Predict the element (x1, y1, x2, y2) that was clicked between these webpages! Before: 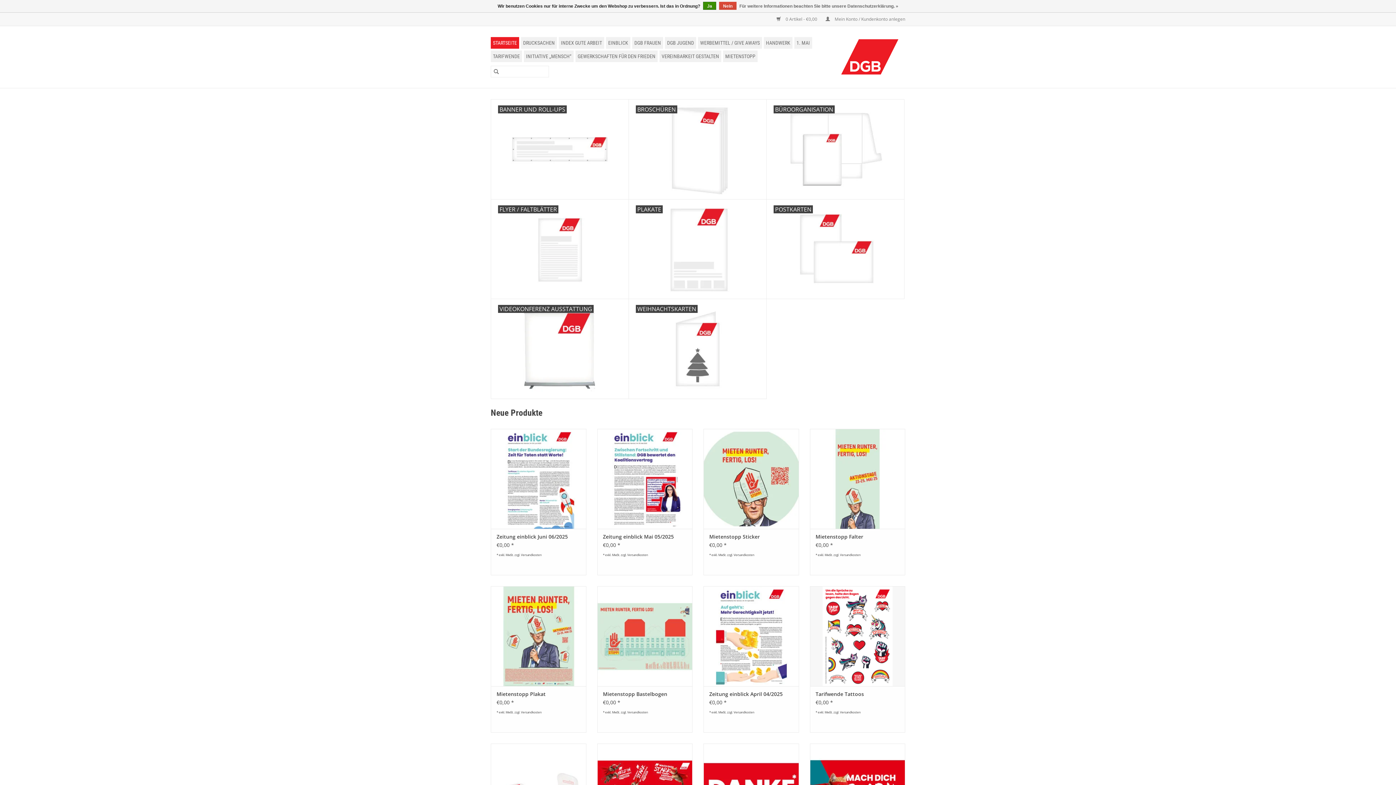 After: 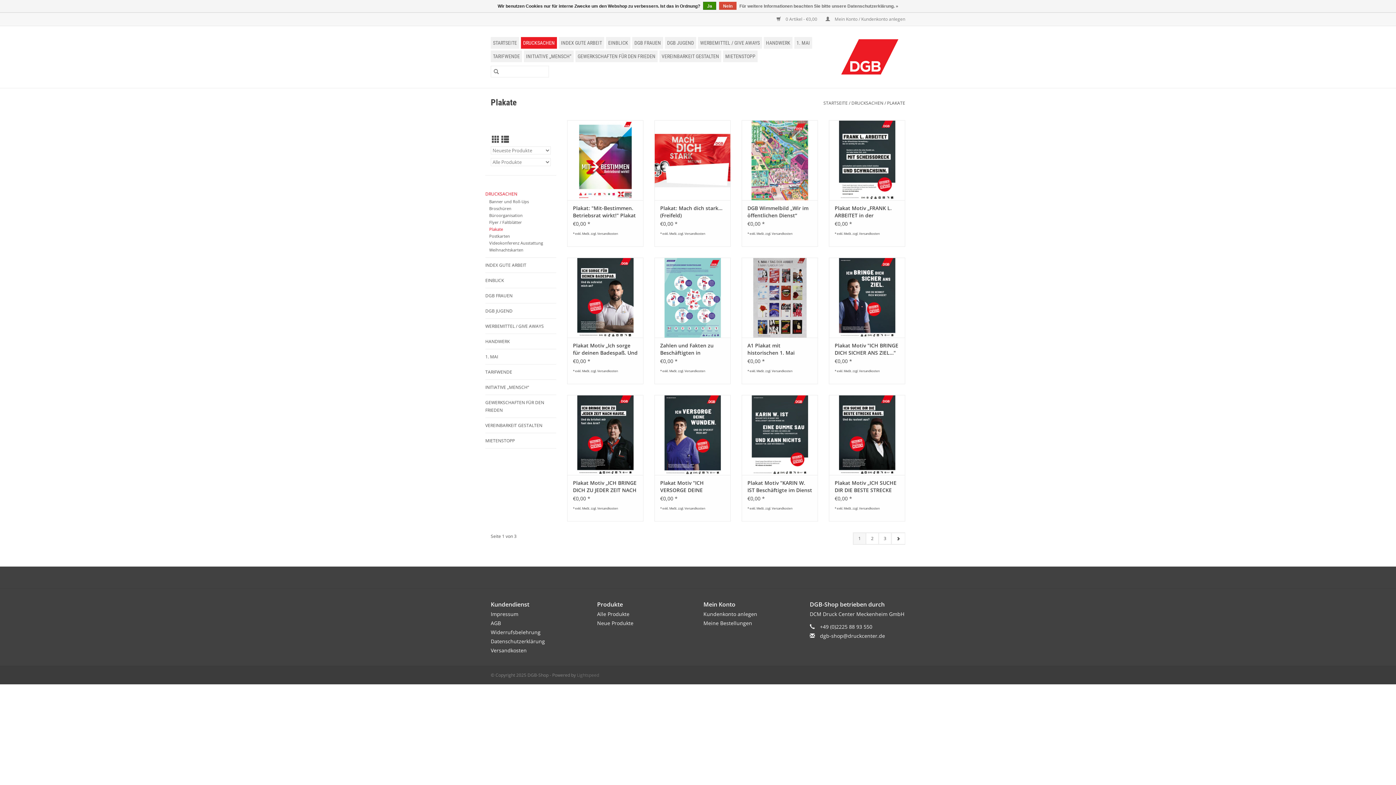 Action: bbox: (629, 199, 766, 298) label: PLAKATE